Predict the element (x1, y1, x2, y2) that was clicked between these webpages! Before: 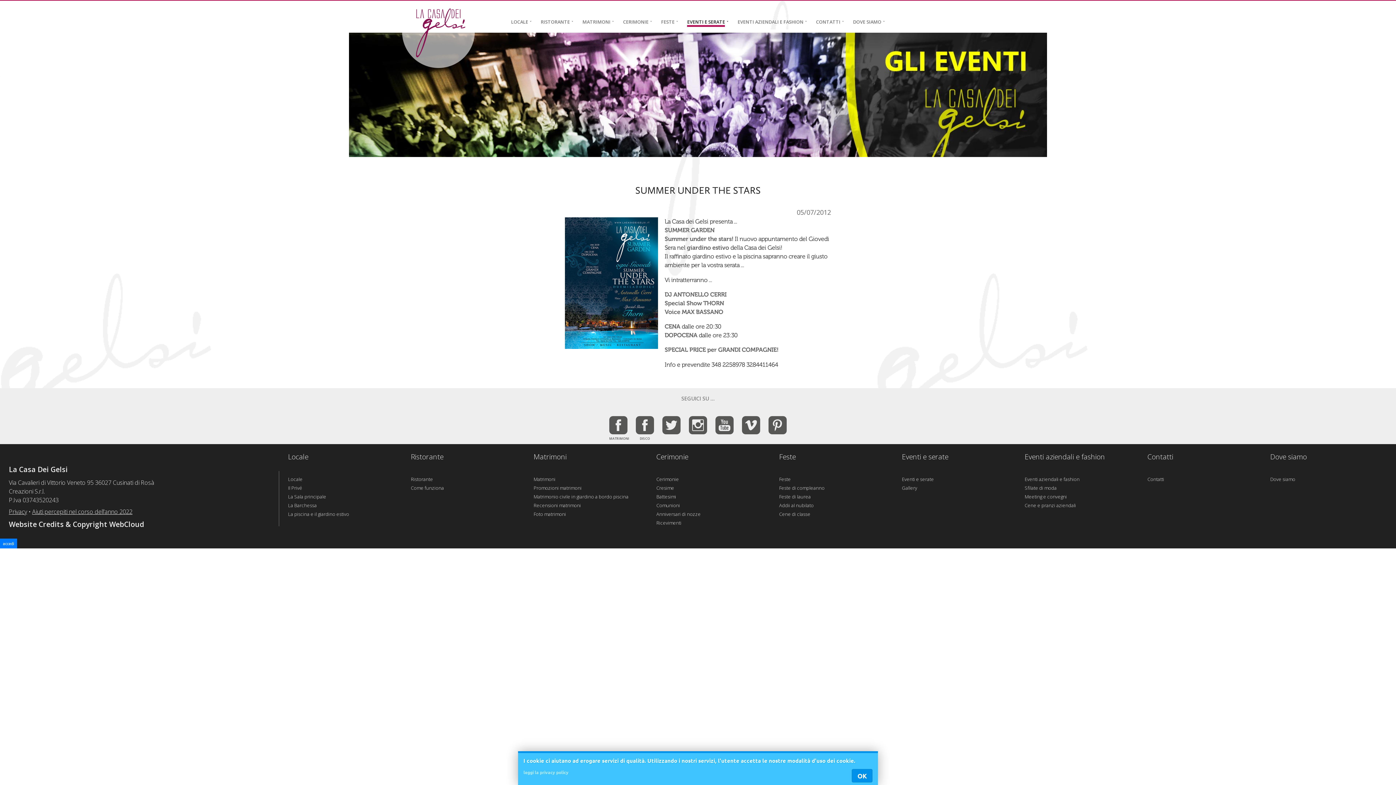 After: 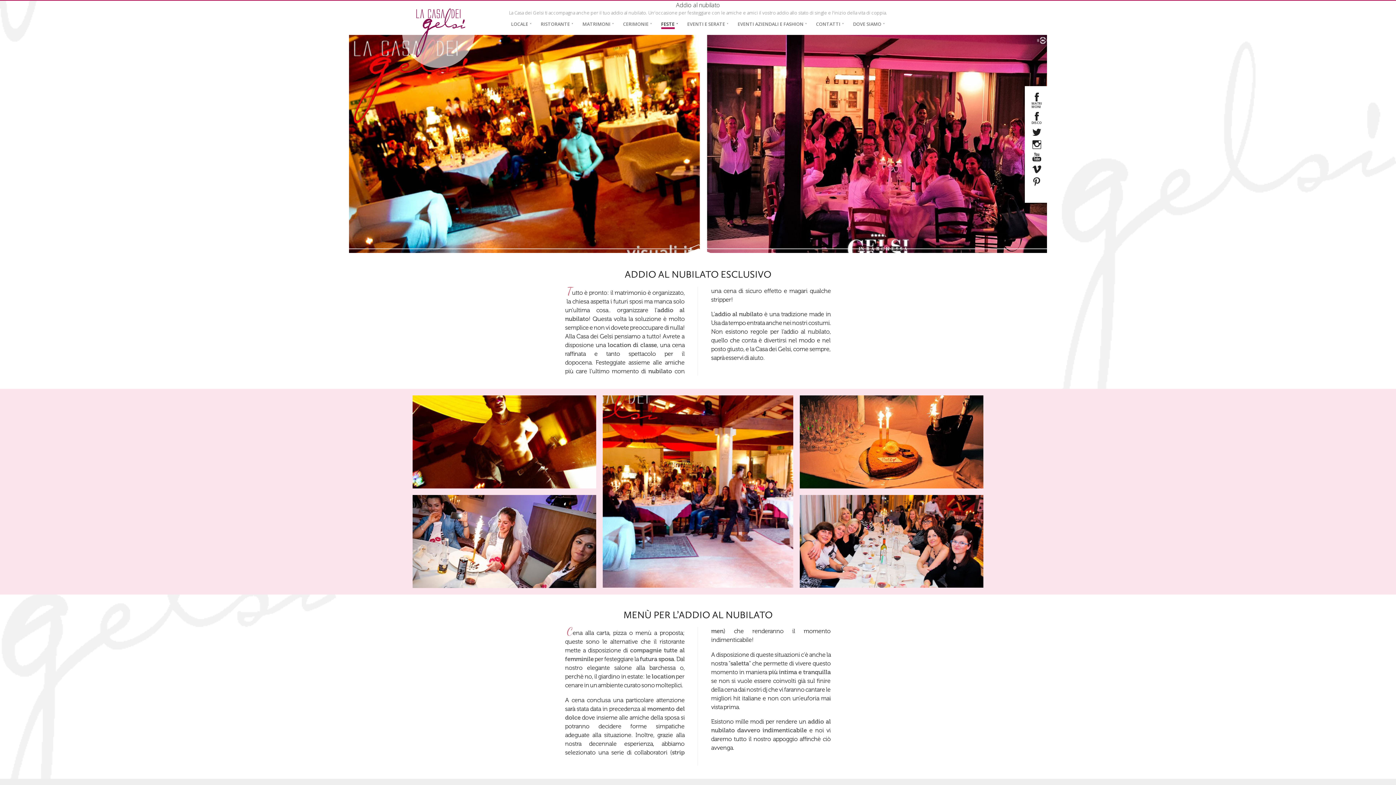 Action: bbox: (779, 501, 813, 509) label: Addii al nubilato